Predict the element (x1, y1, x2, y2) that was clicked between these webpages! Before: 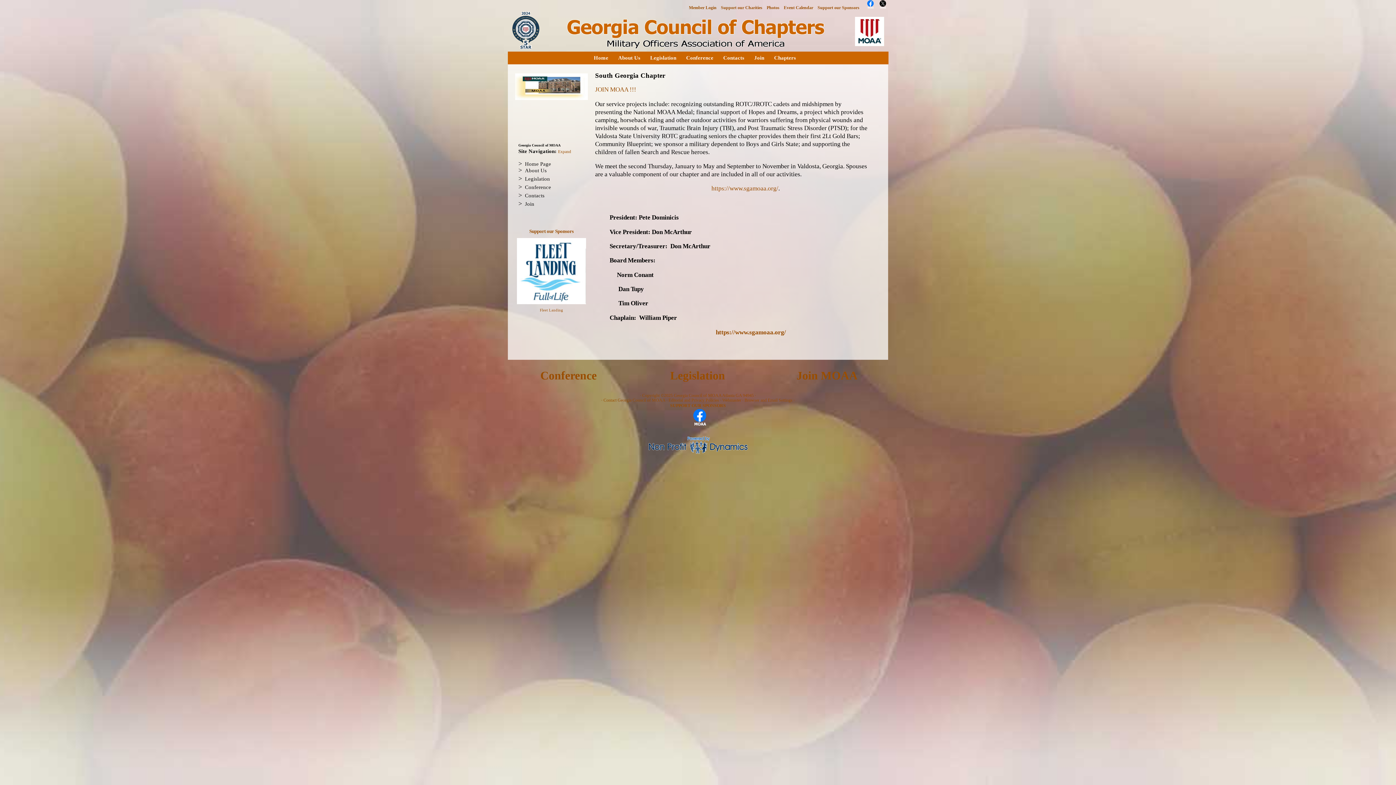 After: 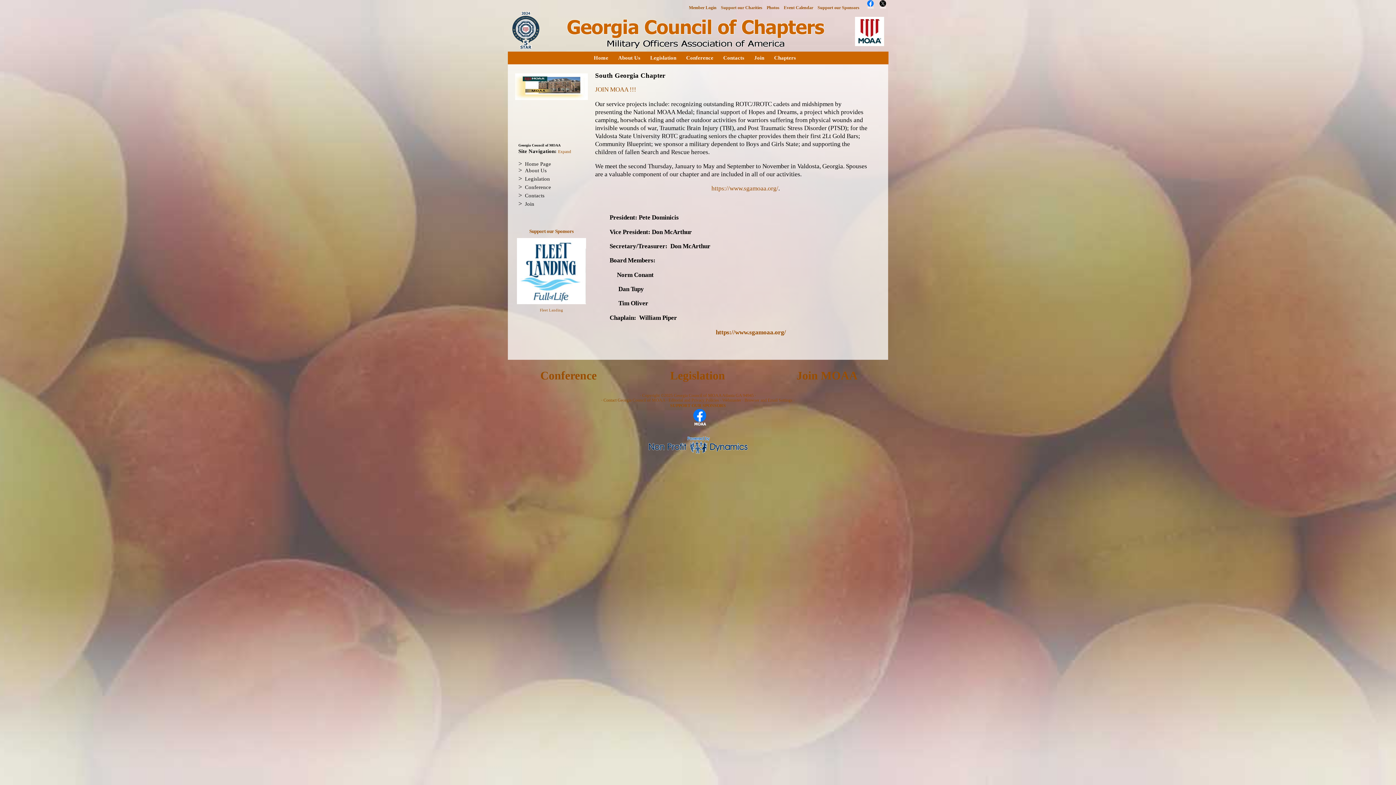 Action: bbox: (878, 3, 887, 10)